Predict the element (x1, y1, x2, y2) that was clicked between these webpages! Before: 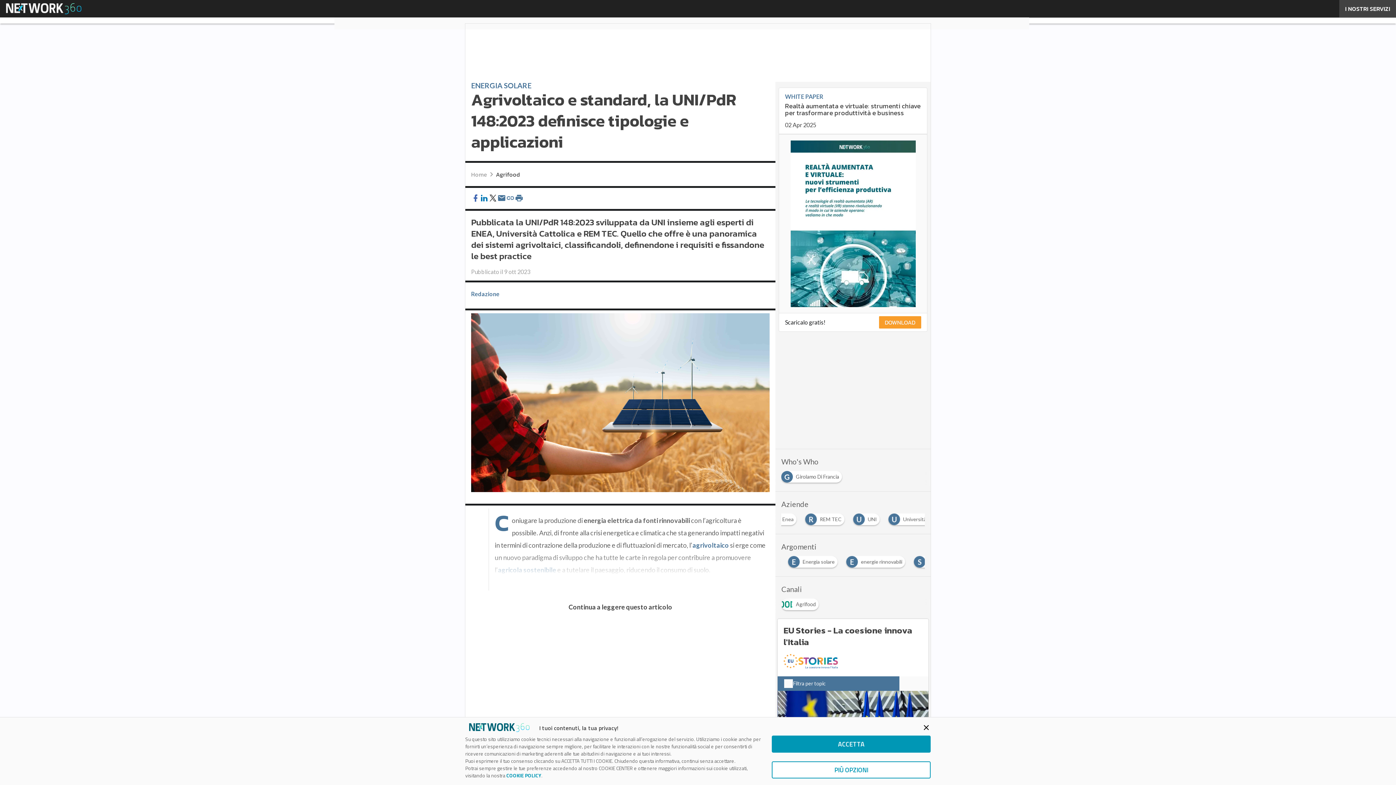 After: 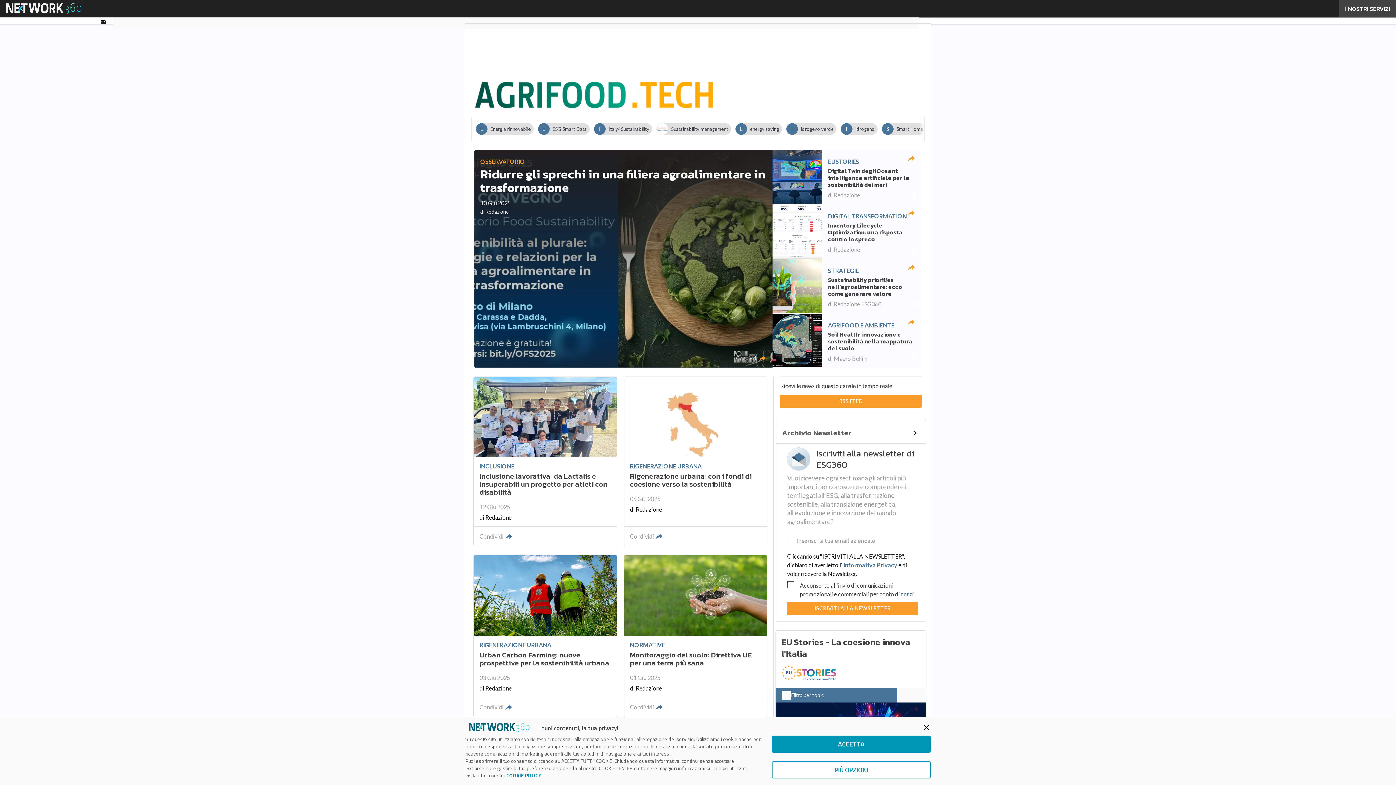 Action: bbox: (781, 451, 821, 457) label: Agrifood